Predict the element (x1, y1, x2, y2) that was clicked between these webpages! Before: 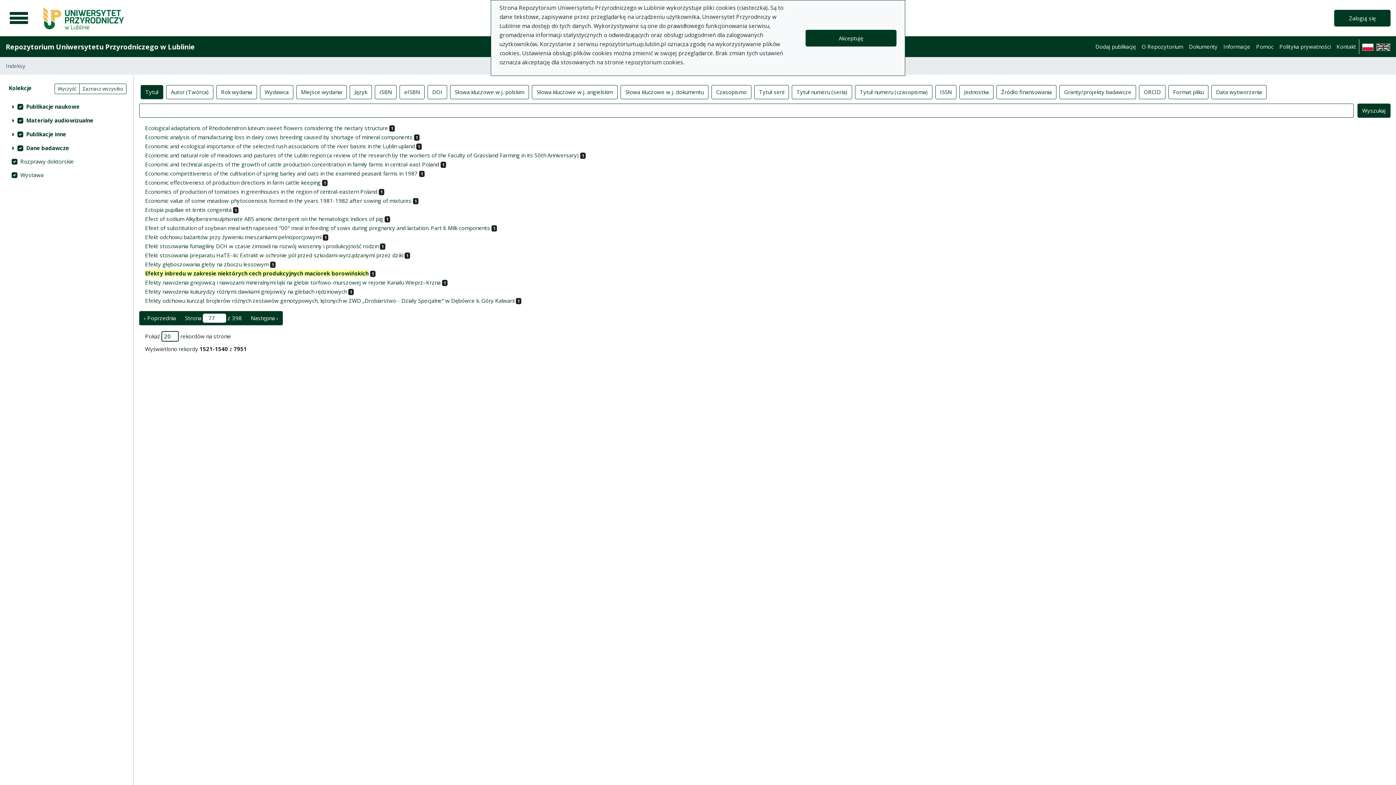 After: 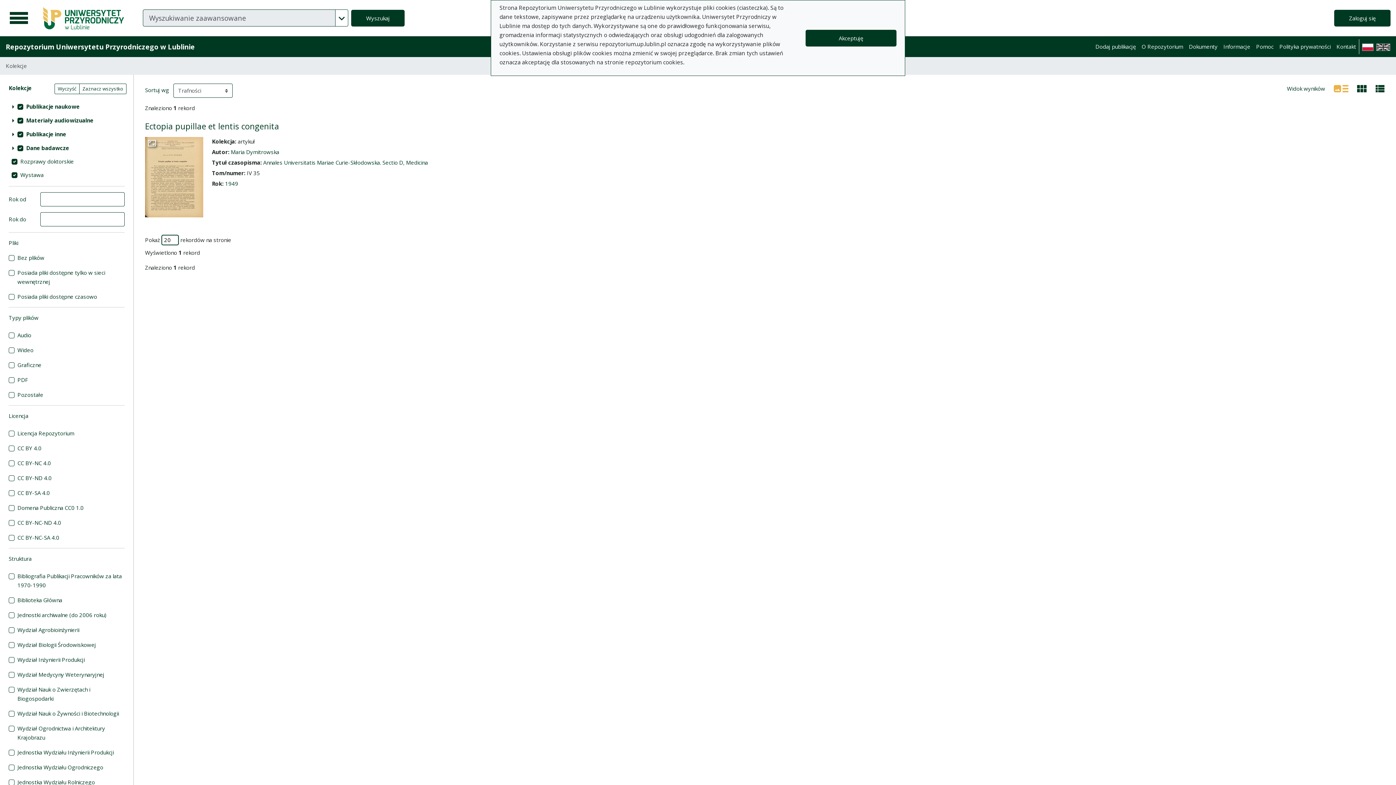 Action: label: Ectopia pupillae et lentis congenita bbox: (145, 206, 231, 213)